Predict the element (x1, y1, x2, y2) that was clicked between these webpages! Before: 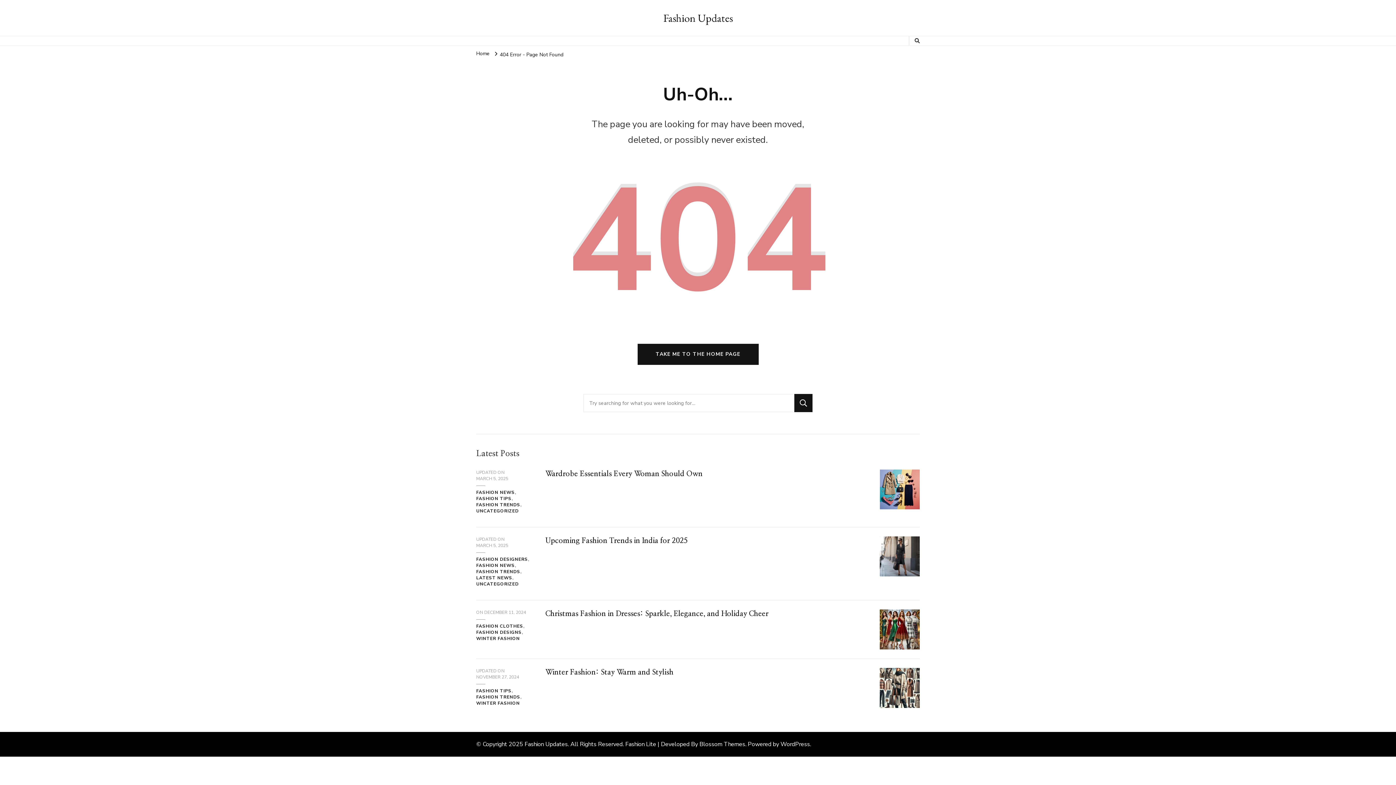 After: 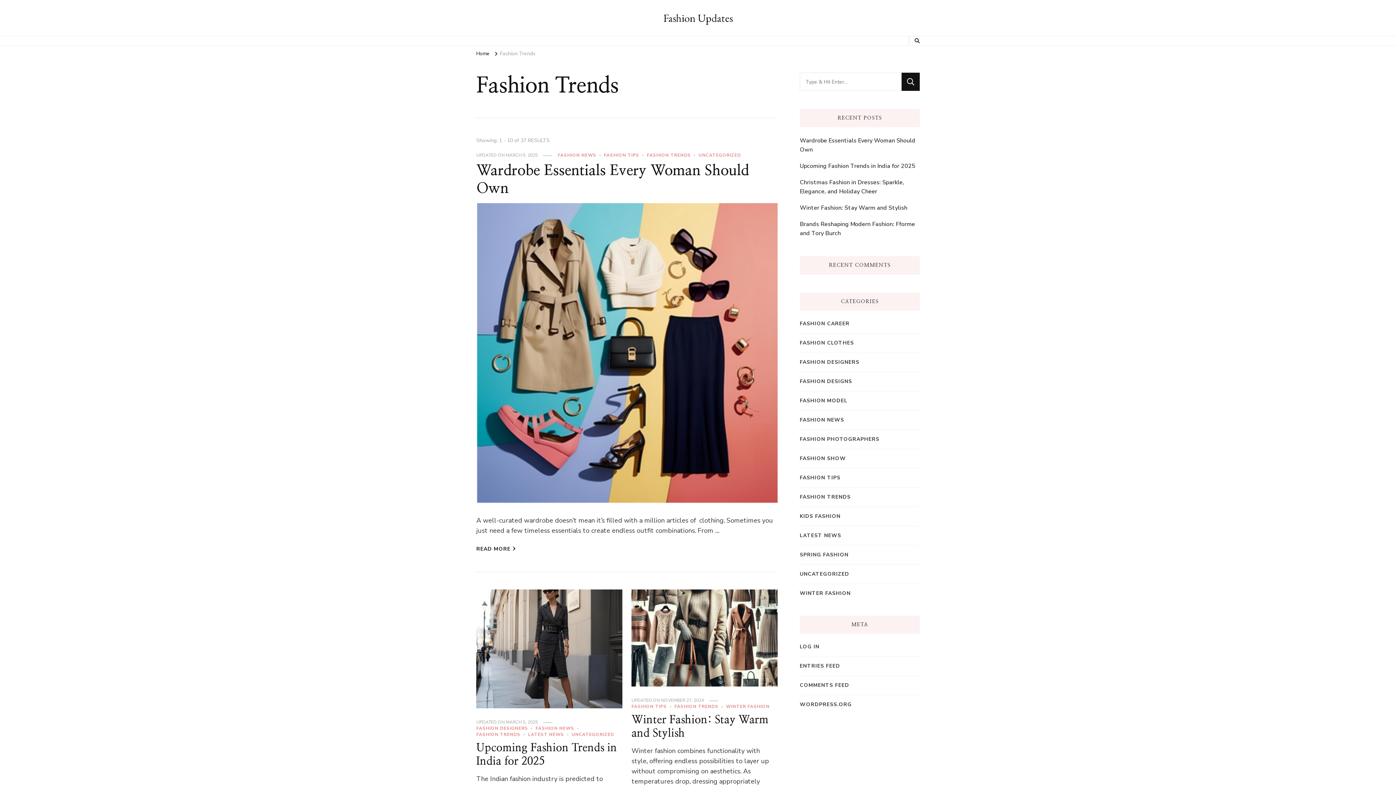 Action: label: FASHION TRENDS bbox: (476, 694, 524, 700)